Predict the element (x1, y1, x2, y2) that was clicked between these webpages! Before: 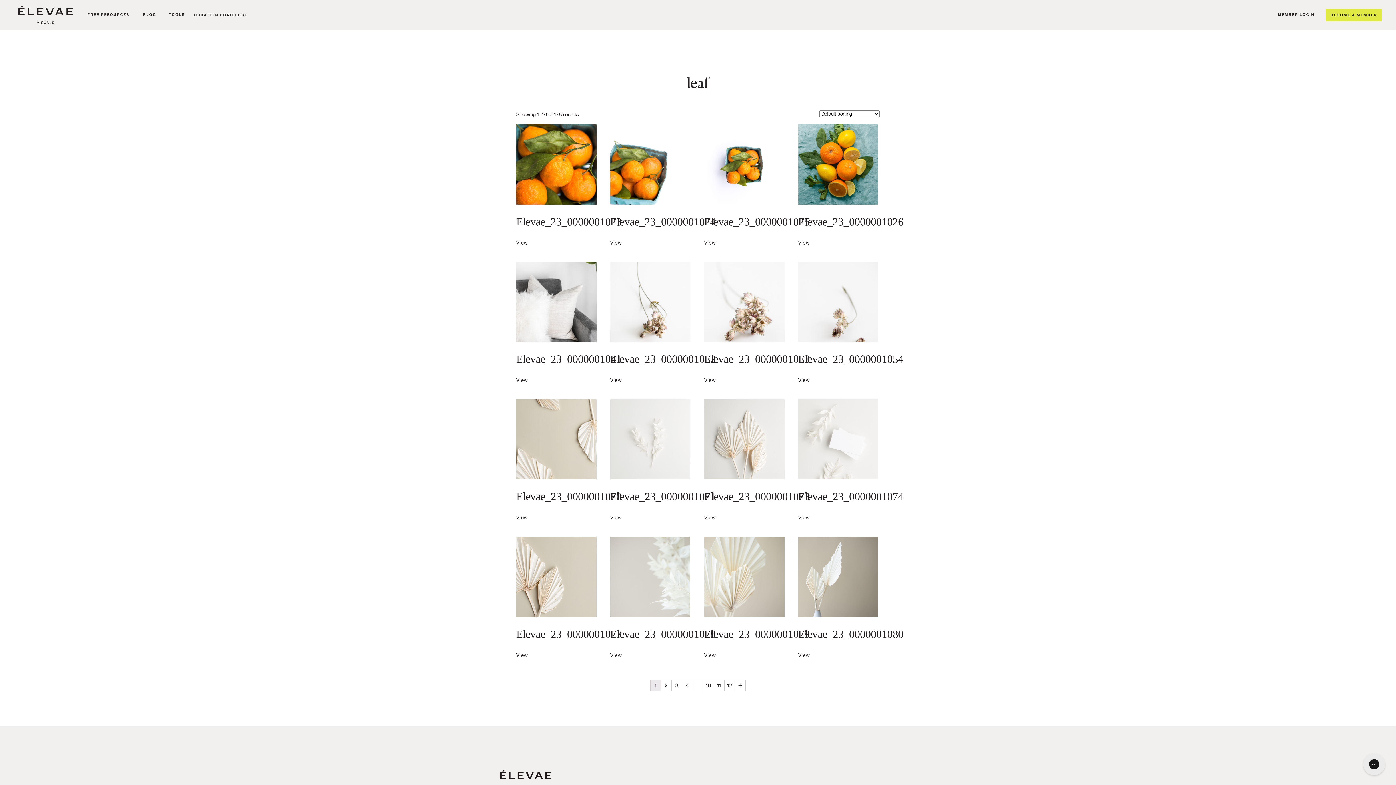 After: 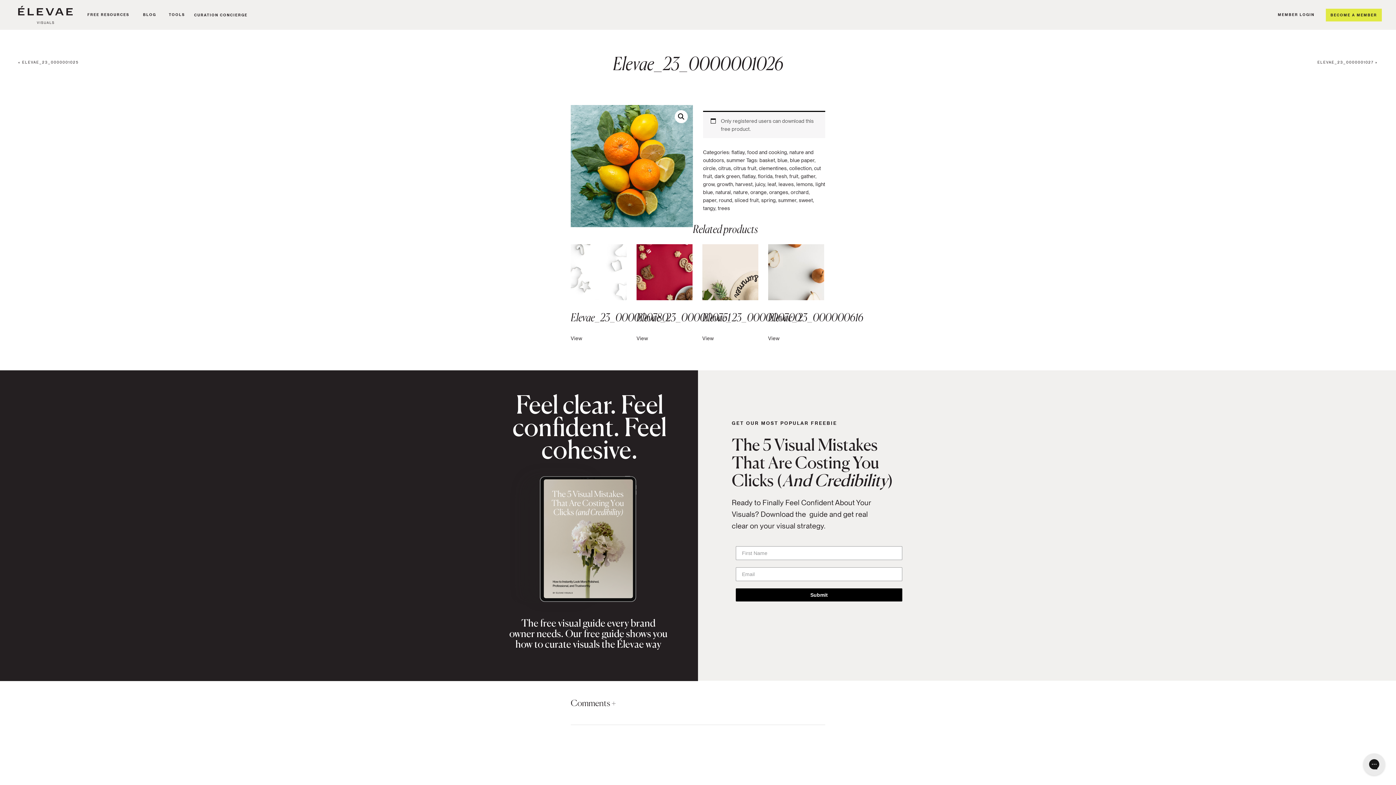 Action: label: Read more about “Elevae_23_0000001026” bbox: (798, 238, 809, 246)